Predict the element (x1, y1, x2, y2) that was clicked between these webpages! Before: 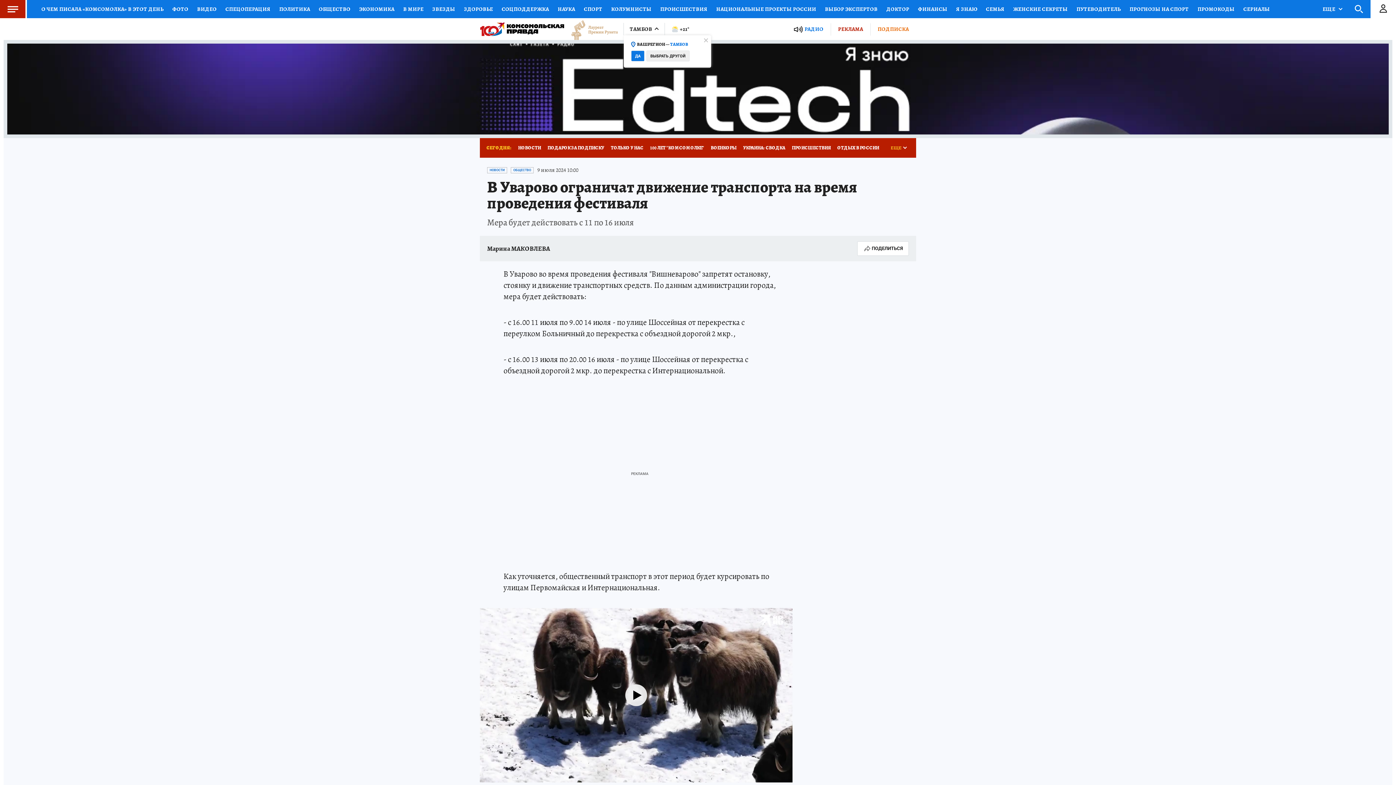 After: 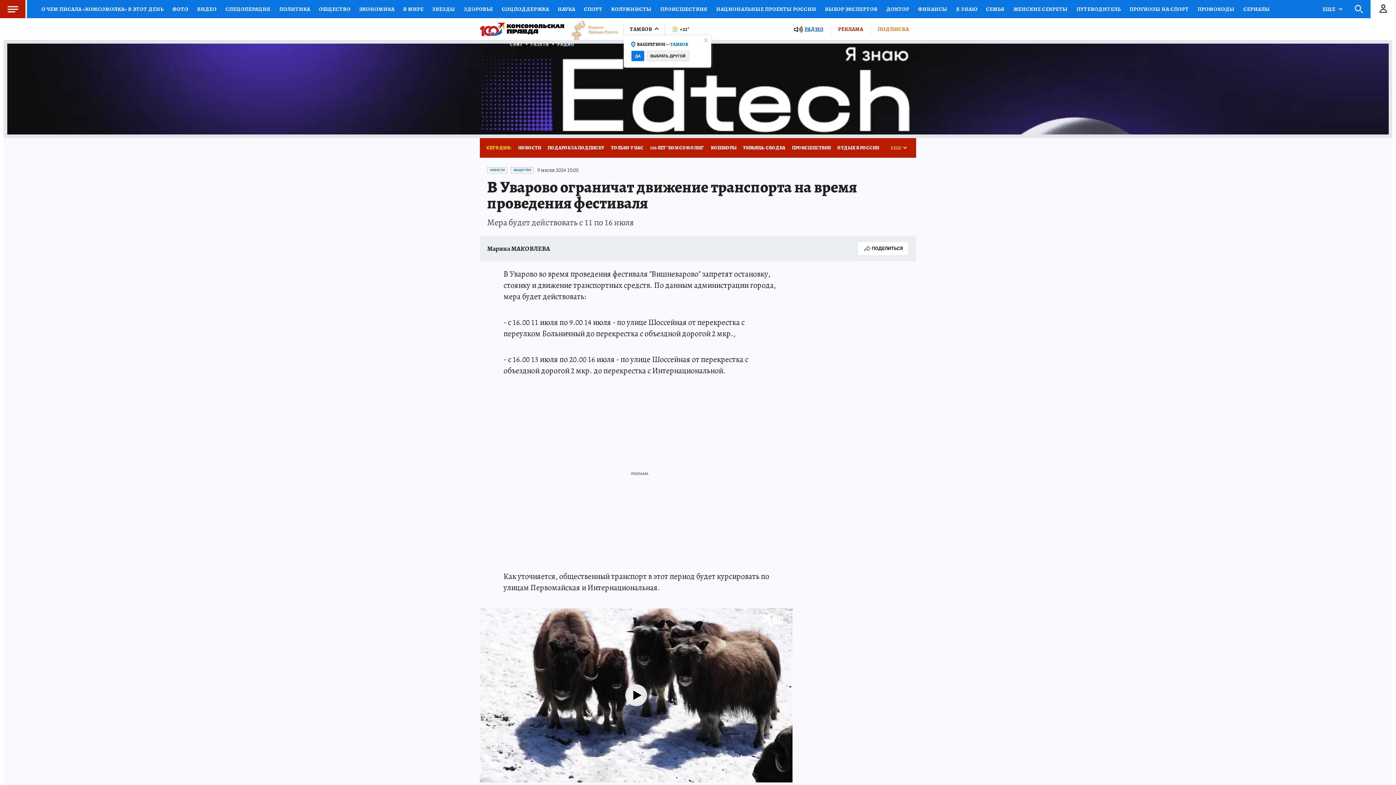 Action: label: РАДИО bbox: (804, 25, 823, 32)